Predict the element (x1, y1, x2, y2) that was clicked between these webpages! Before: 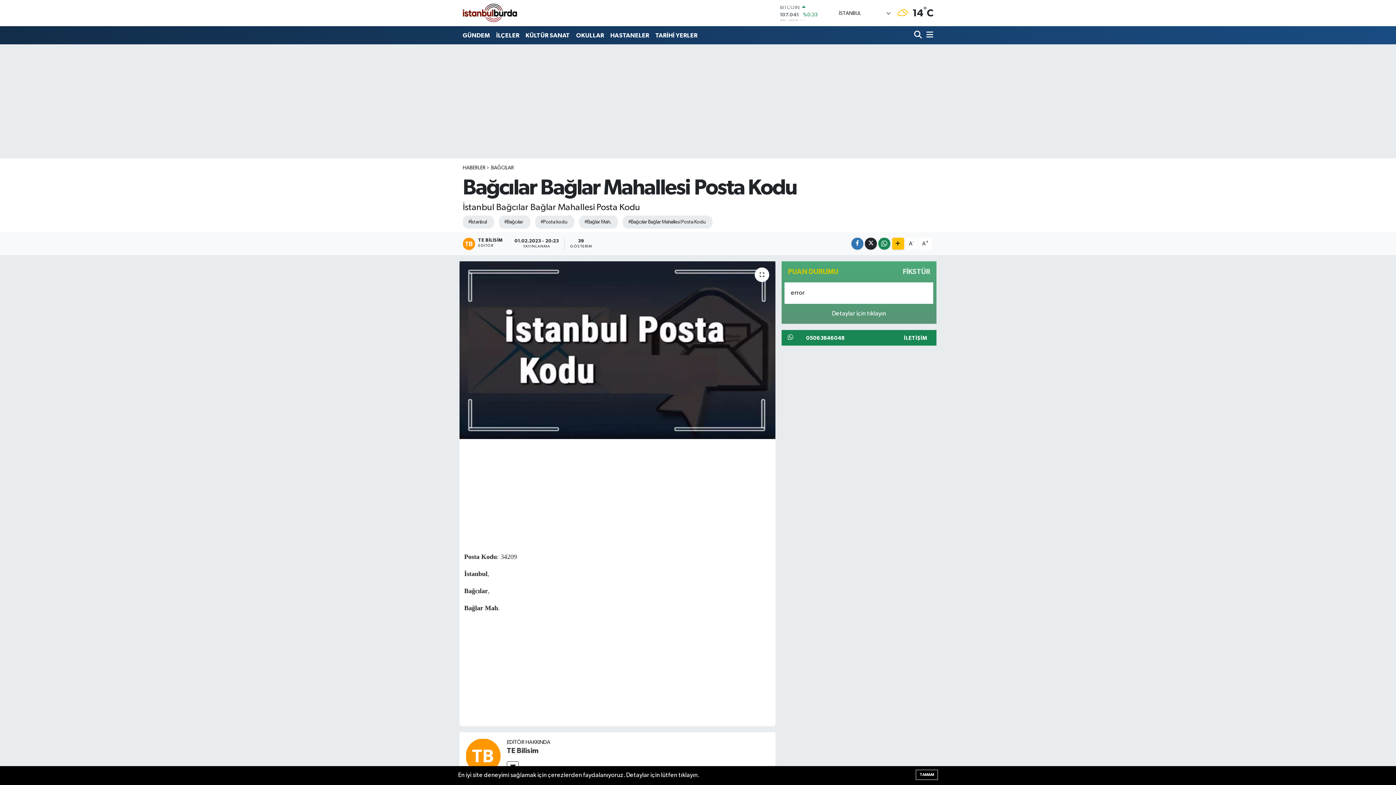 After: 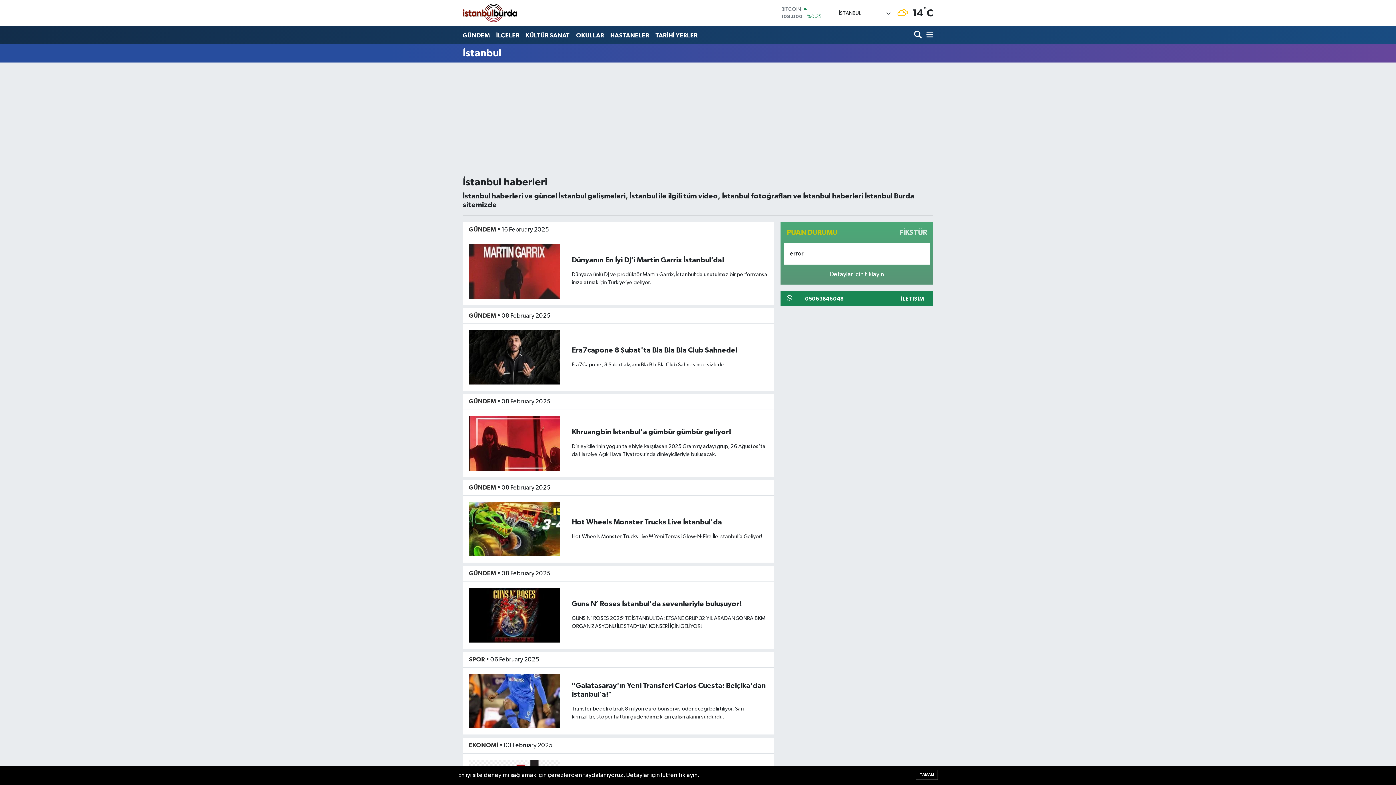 Action: label: #İstanbul bbox: (462, 215, 494, 228)